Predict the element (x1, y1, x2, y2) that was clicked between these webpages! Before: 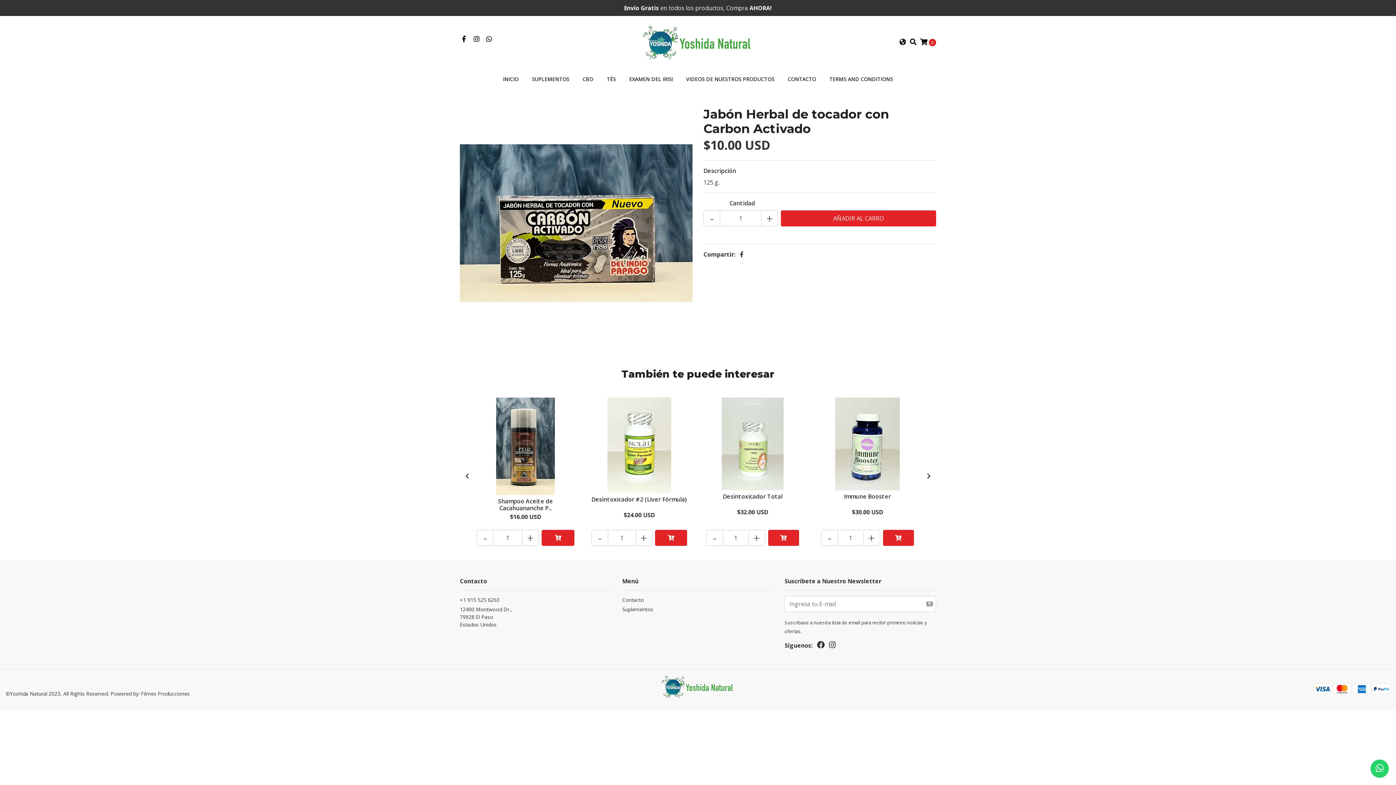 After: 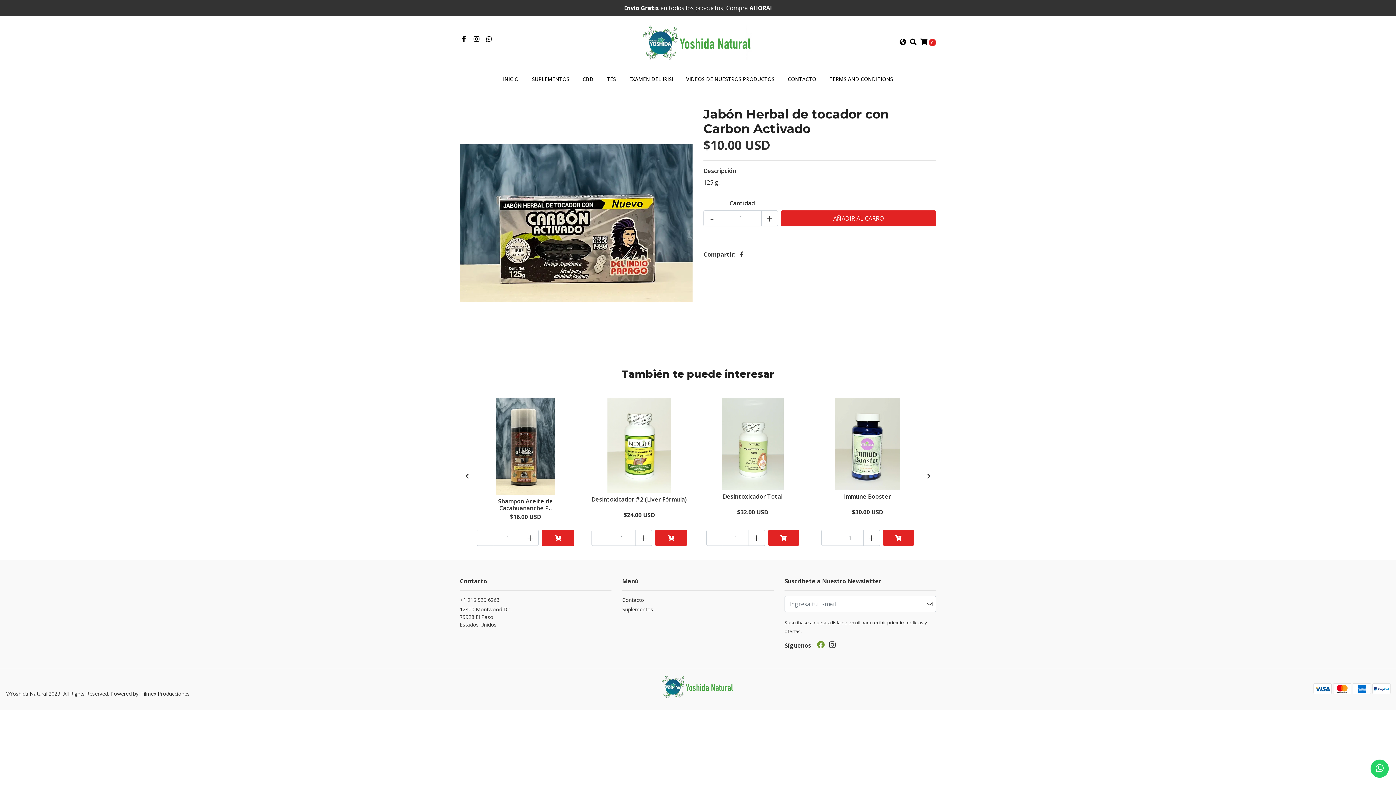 Action: bbox: (817, 641, 824, 651)